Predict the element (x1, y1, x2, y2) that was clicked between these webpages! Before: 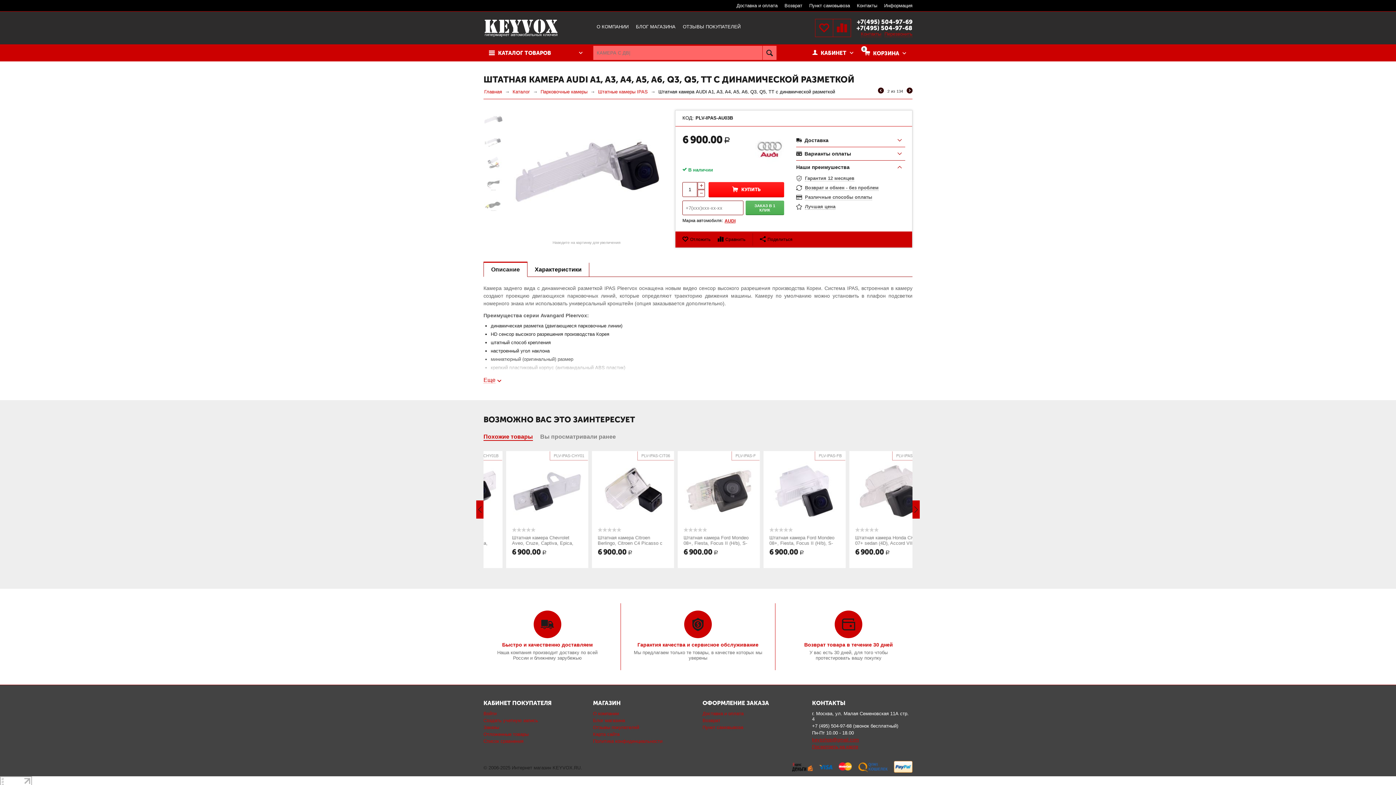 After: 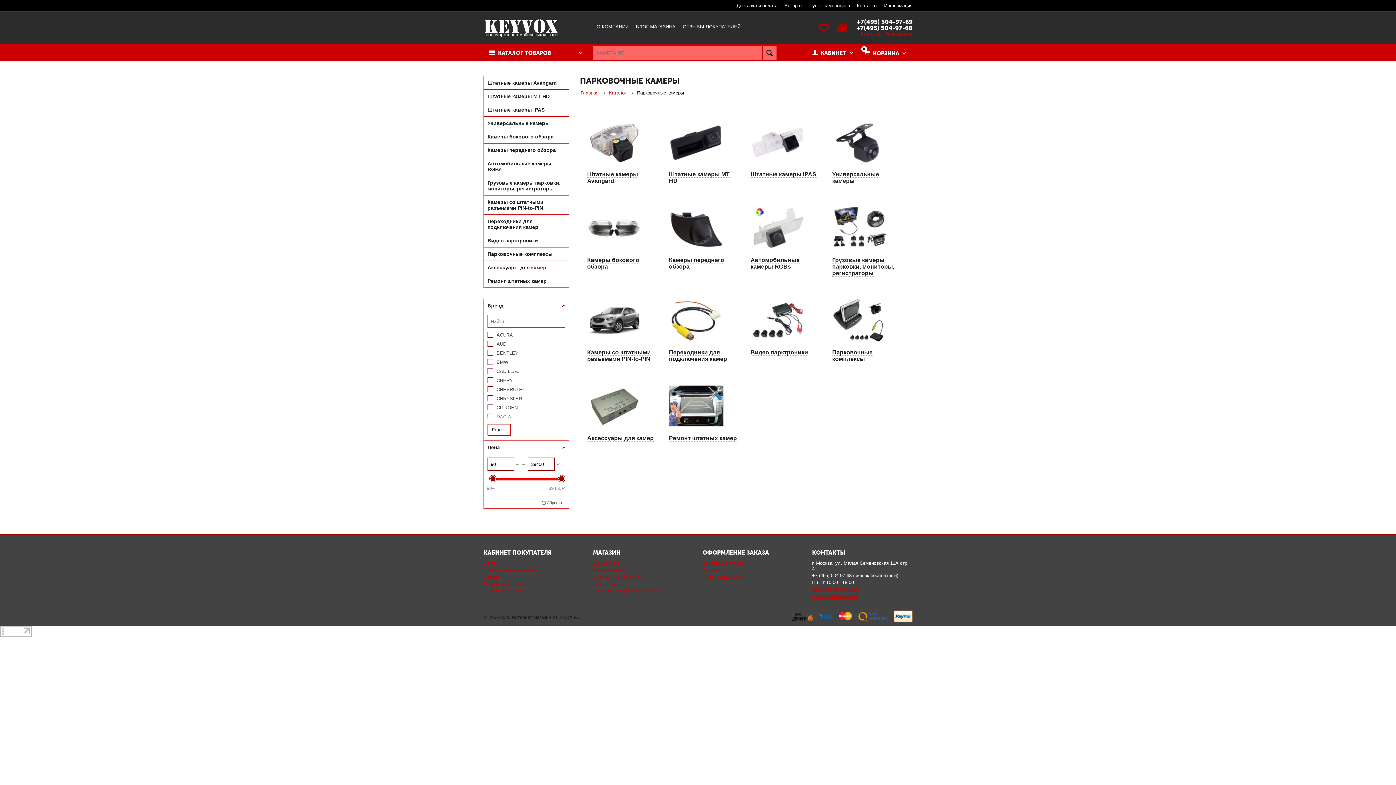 Action: bbox: (540, 88, 588, 95) label: Парковочные камеры